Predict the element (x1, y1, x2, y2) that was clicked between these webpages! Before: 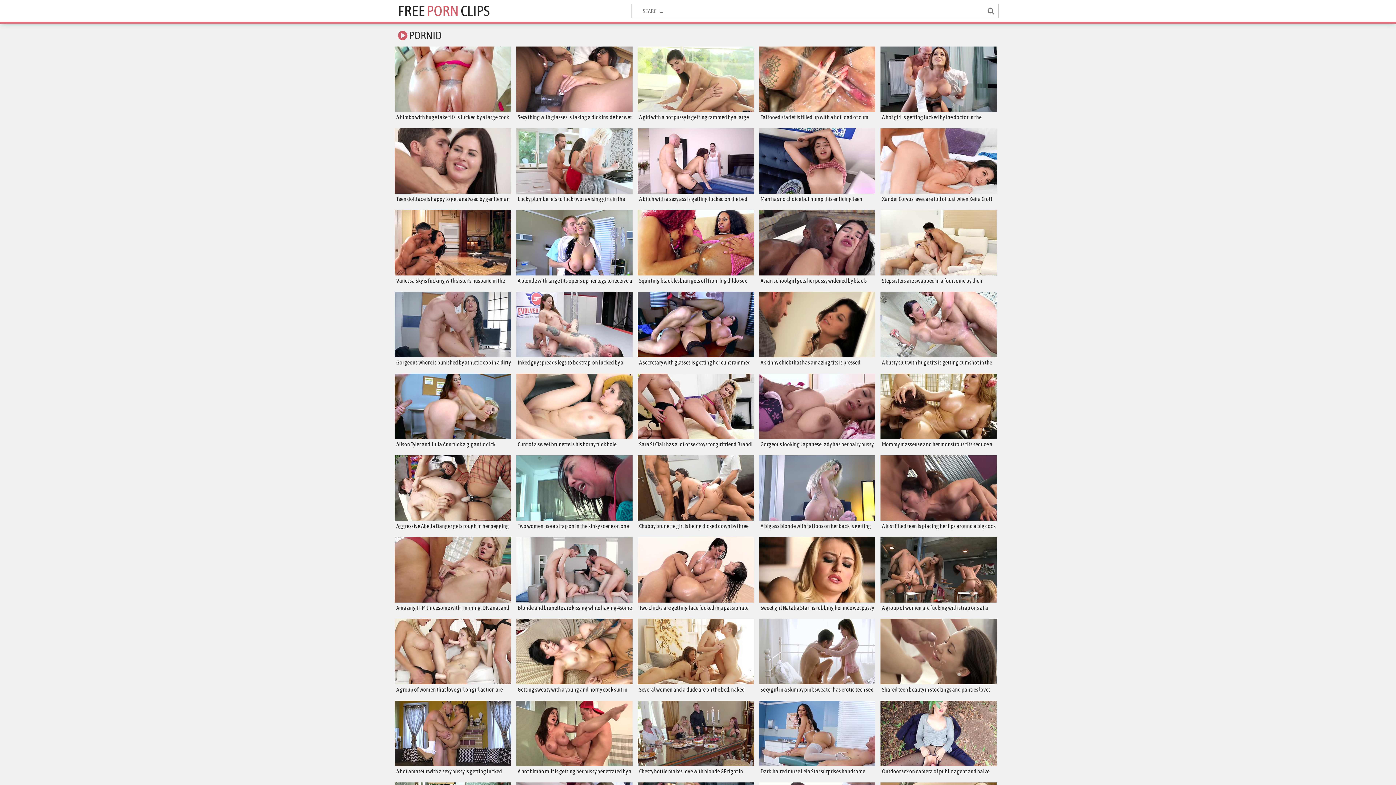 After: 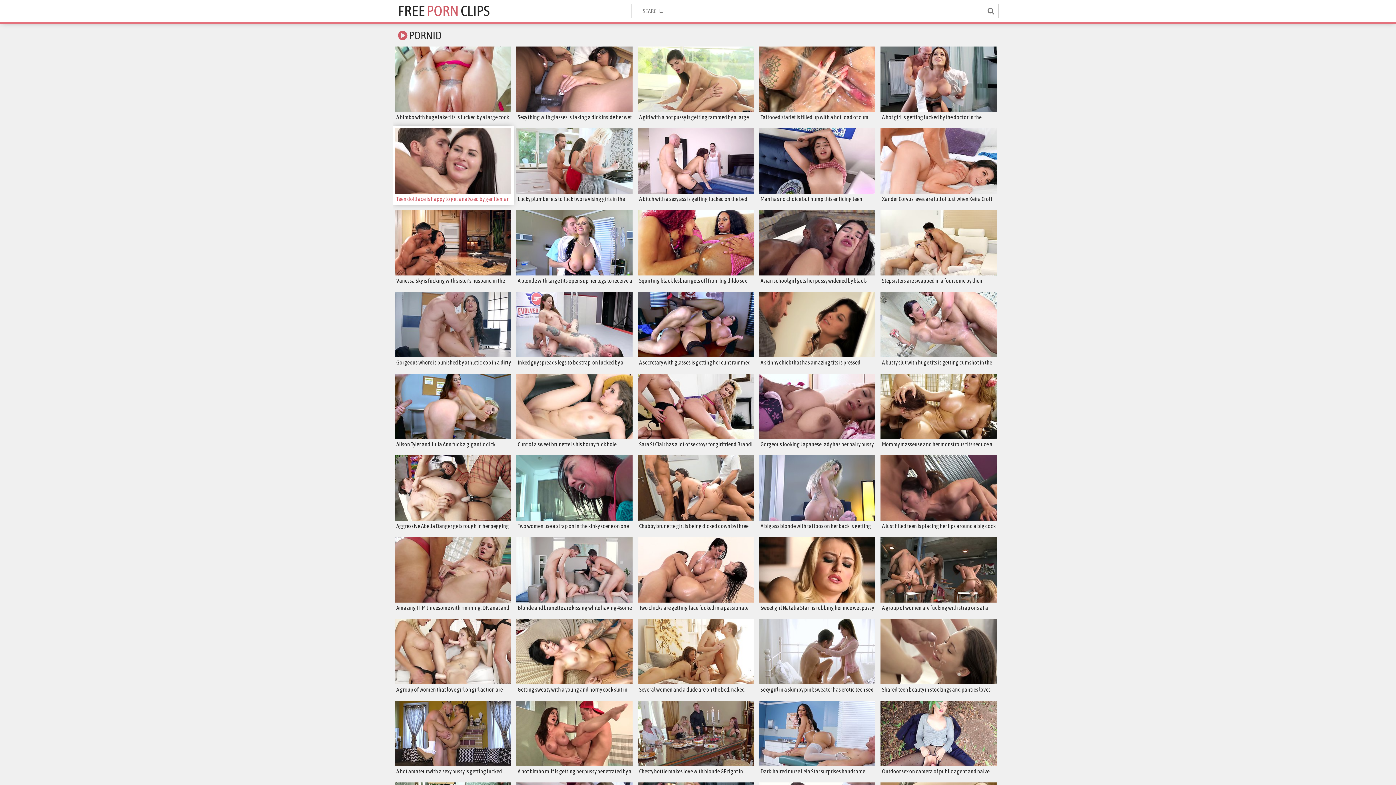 Action: bbox: (394, 128, 511, 202) label: Teen dollface is happy to get analyzed by gentleman